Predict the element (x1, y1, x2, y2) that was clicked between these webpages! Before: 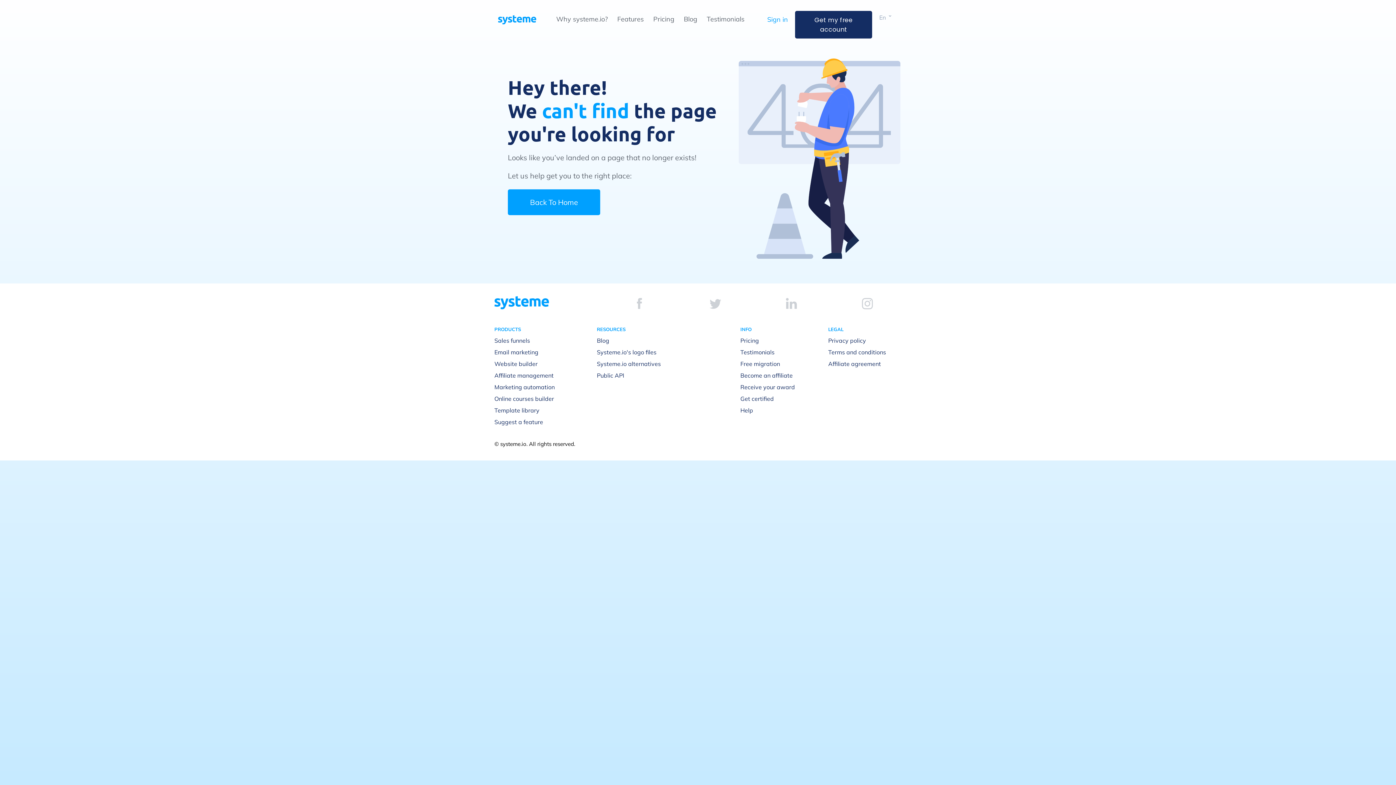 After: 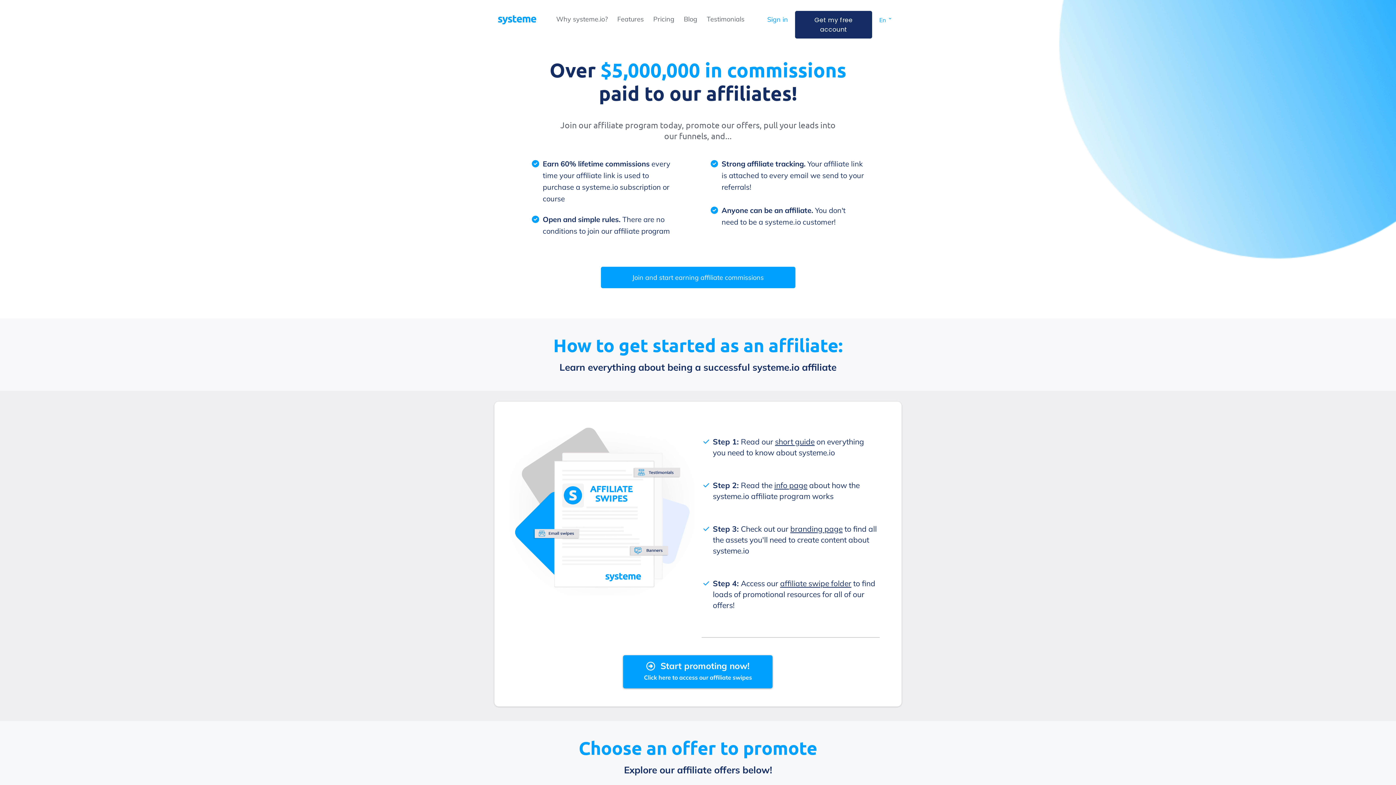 Action: label: Become an affiliate bbox: (740, 371, 792, 379)